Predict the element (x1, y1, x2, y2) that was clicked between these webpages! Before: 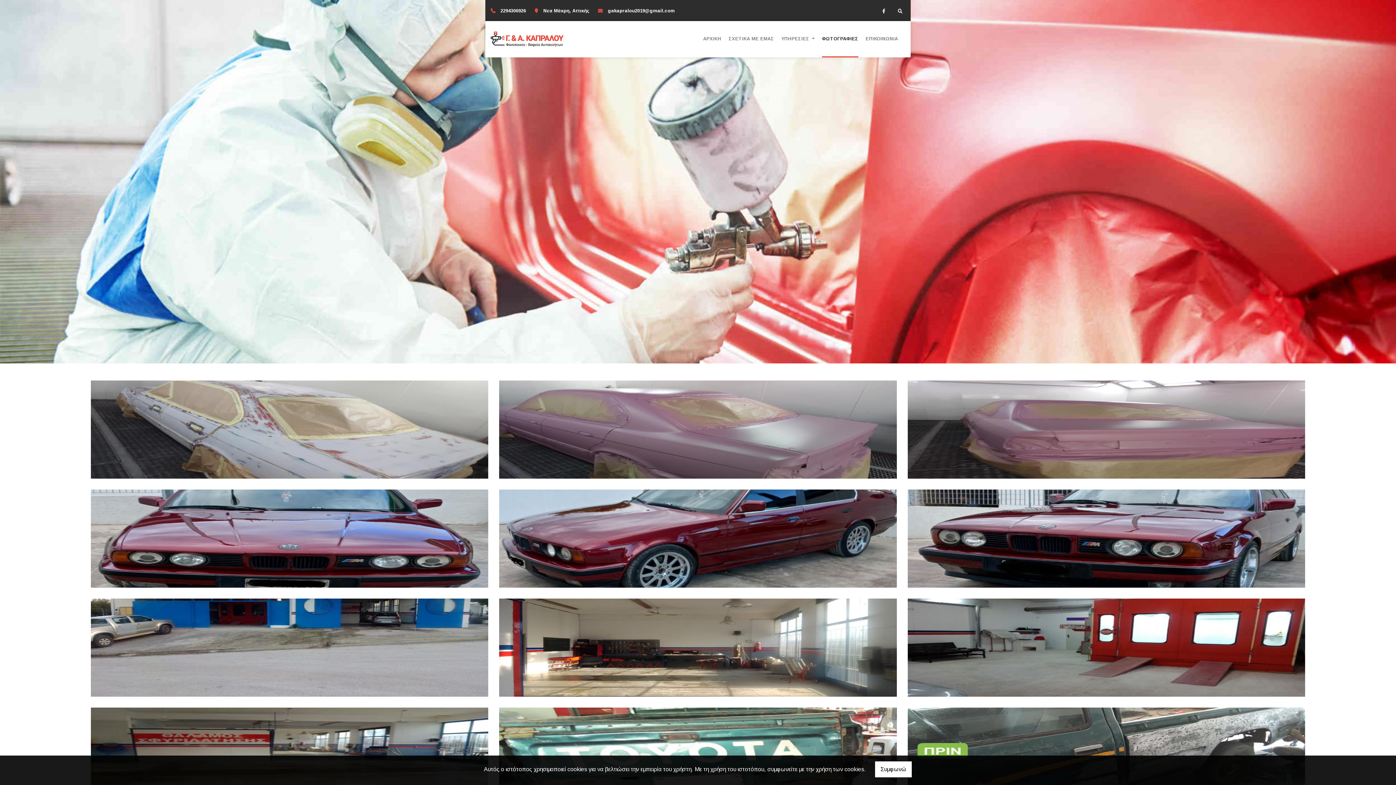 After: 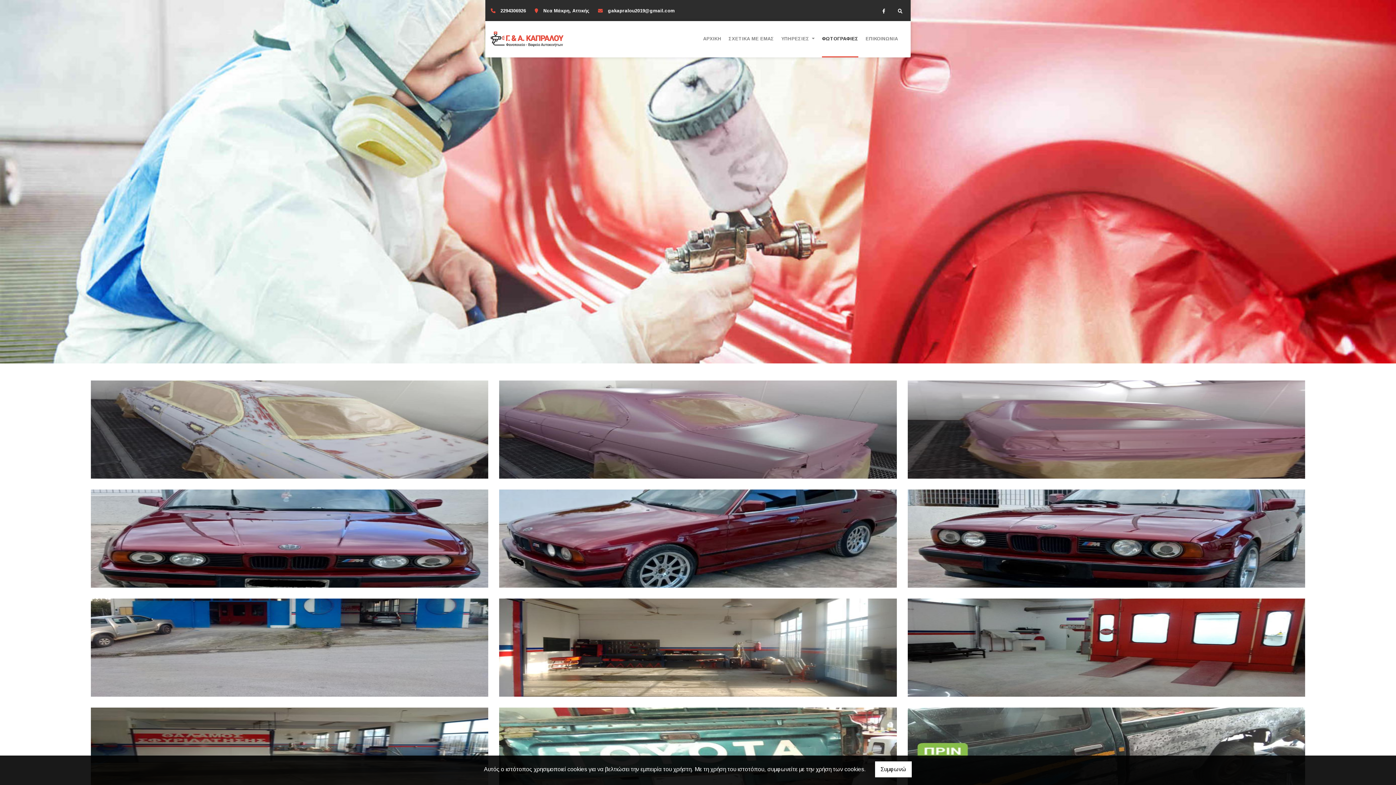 Action: label: gakapralou2019@gmail.com bbox: (608, 8, 674, 13)